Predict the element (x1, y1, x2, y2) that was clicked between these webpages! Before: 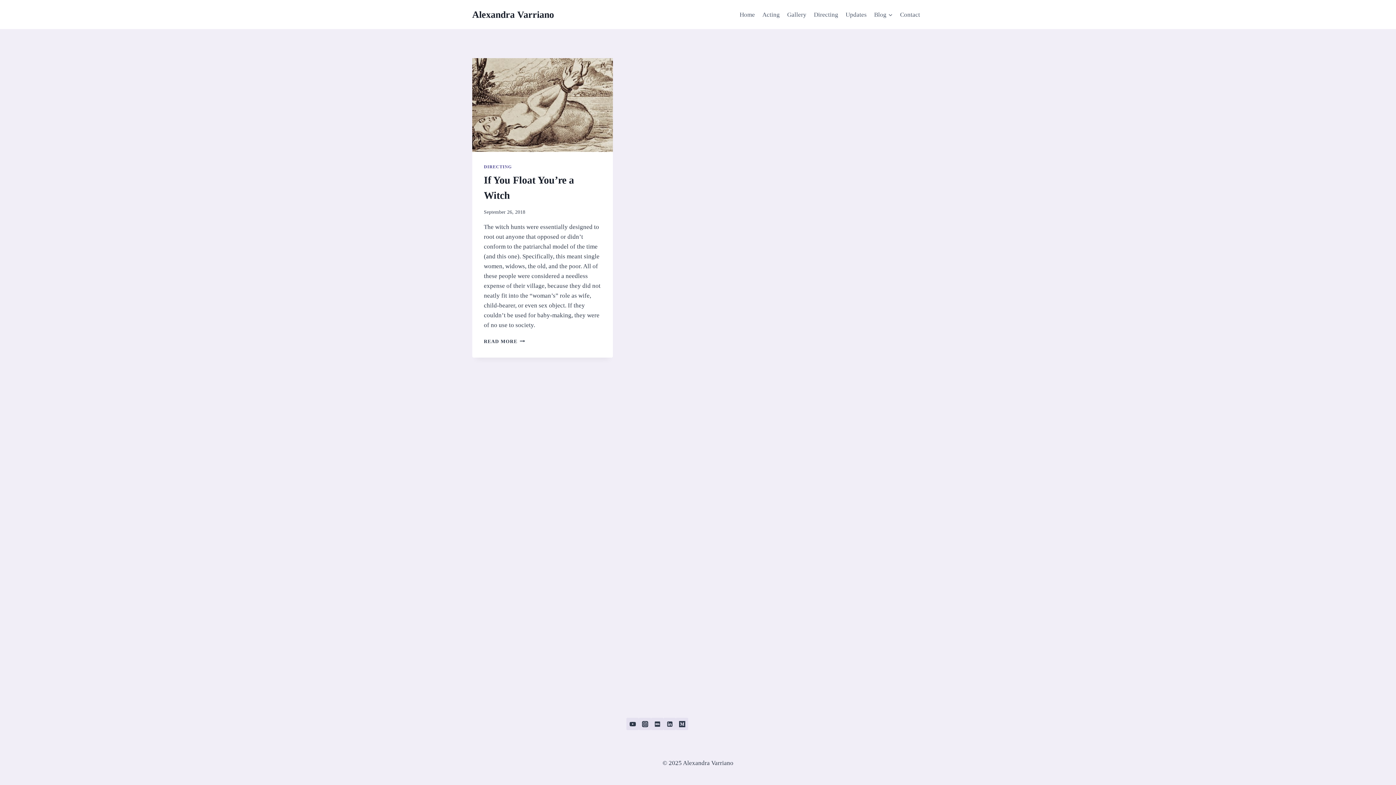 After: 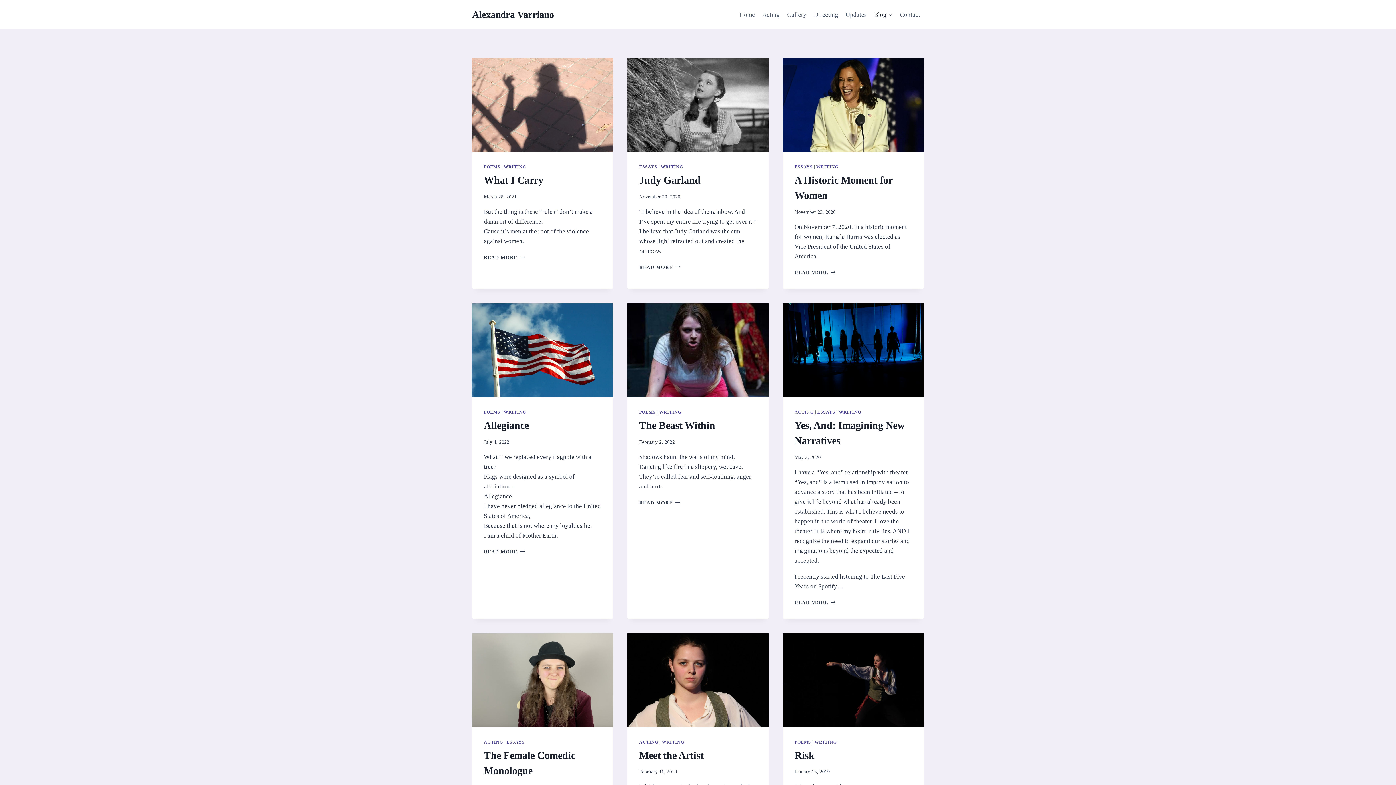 Action: label: Blog bbox: (870, 5, 896, 23)